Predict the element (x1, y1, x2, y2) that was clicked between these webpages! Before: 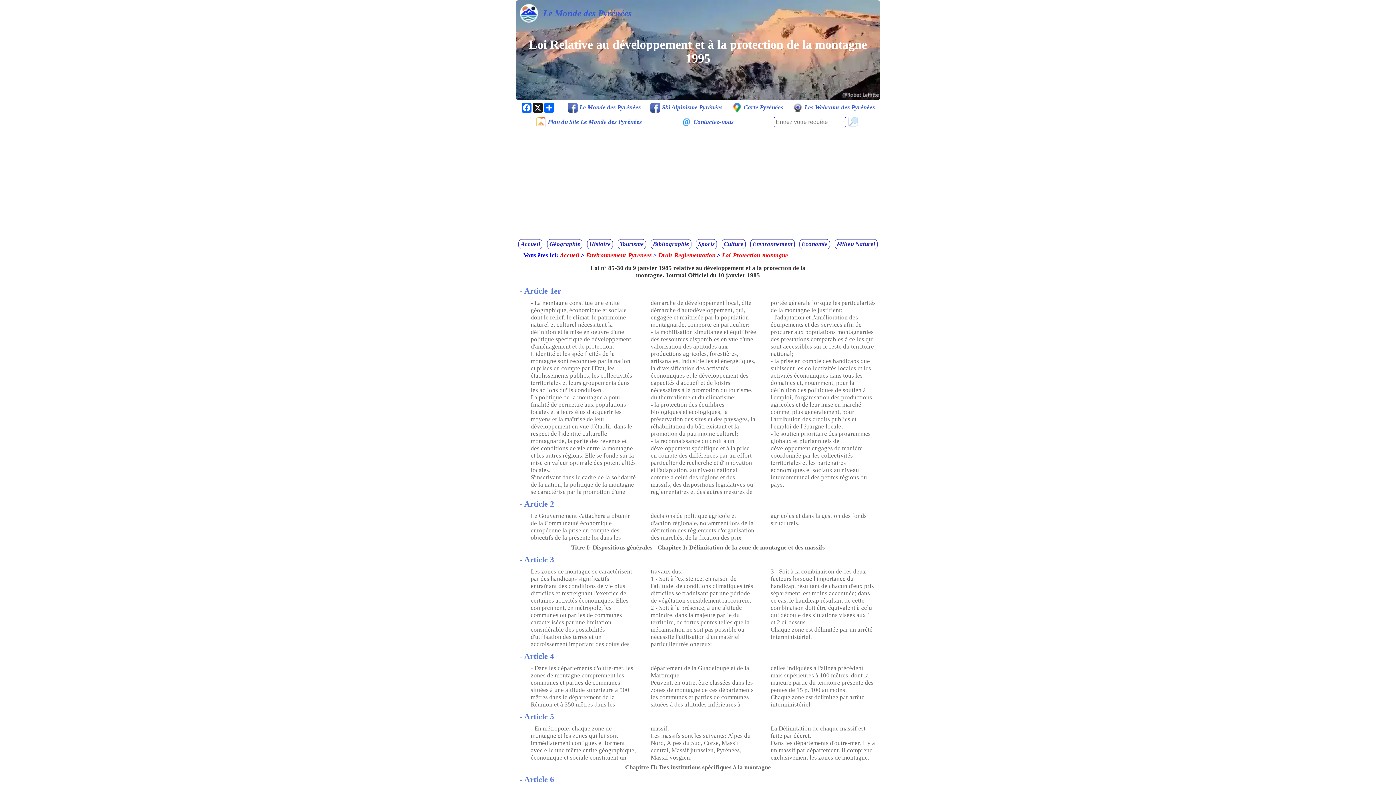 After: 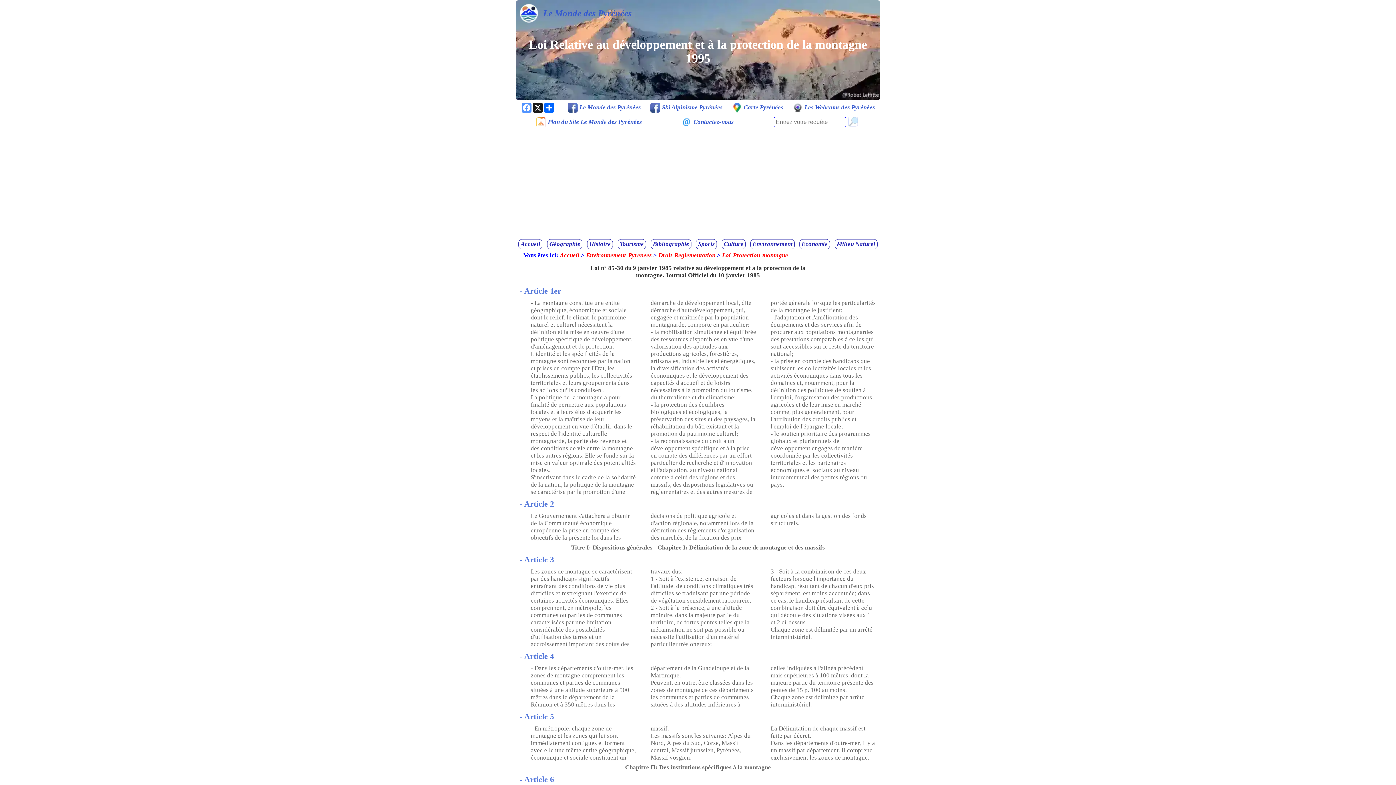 Action: label: Facebook bbox: (521, 102, 532, 112)